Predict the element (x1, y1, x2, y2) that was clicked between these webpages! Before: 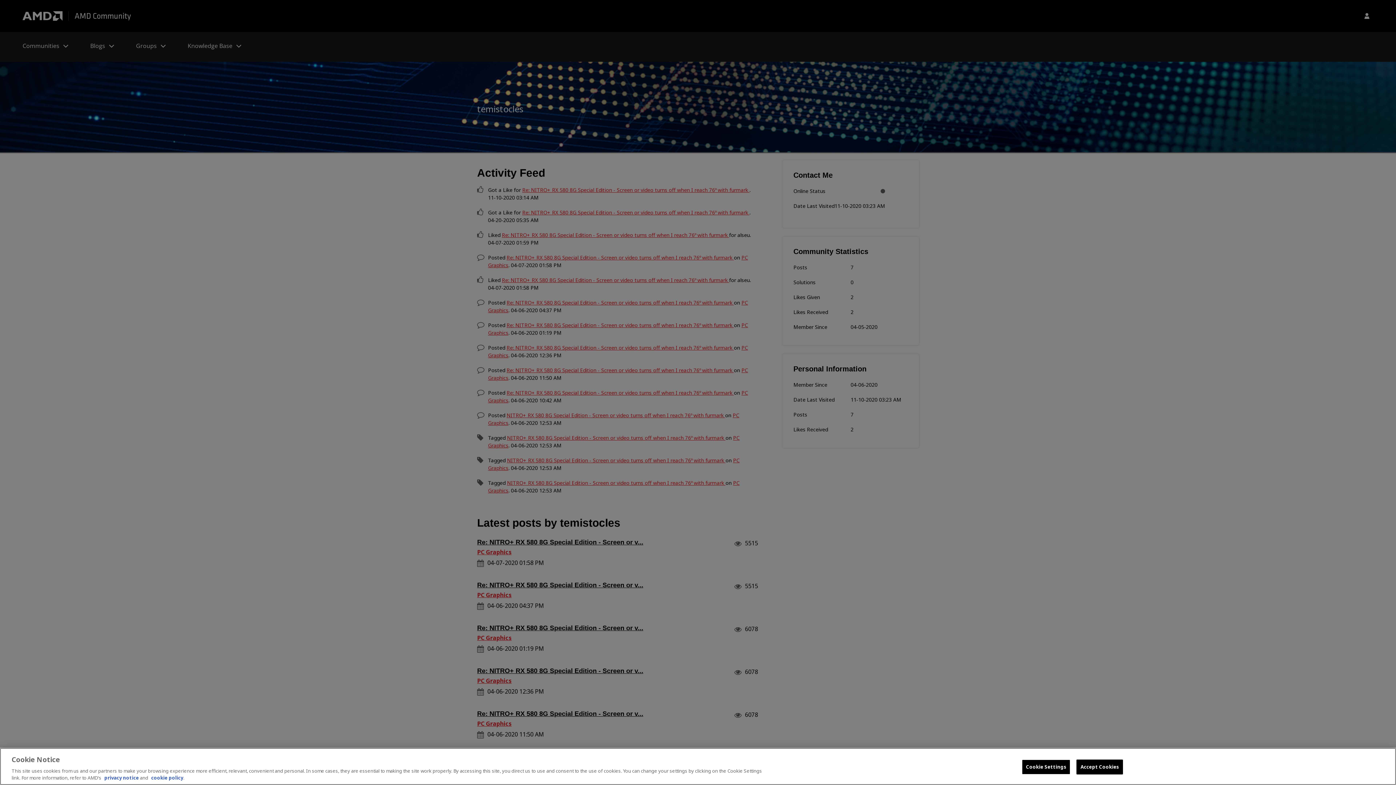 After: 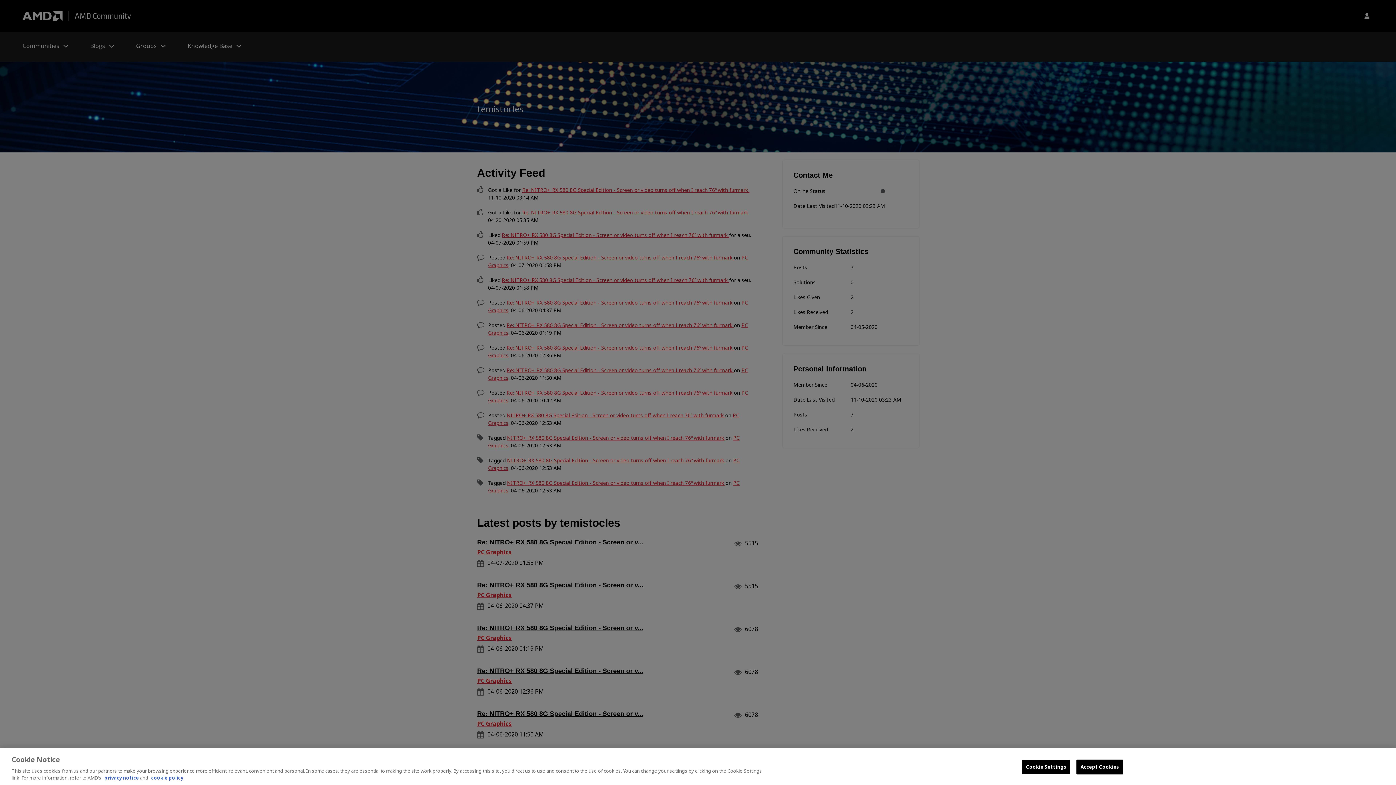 Action: bbox: (151, 774, 183, 781) label: cookie policy